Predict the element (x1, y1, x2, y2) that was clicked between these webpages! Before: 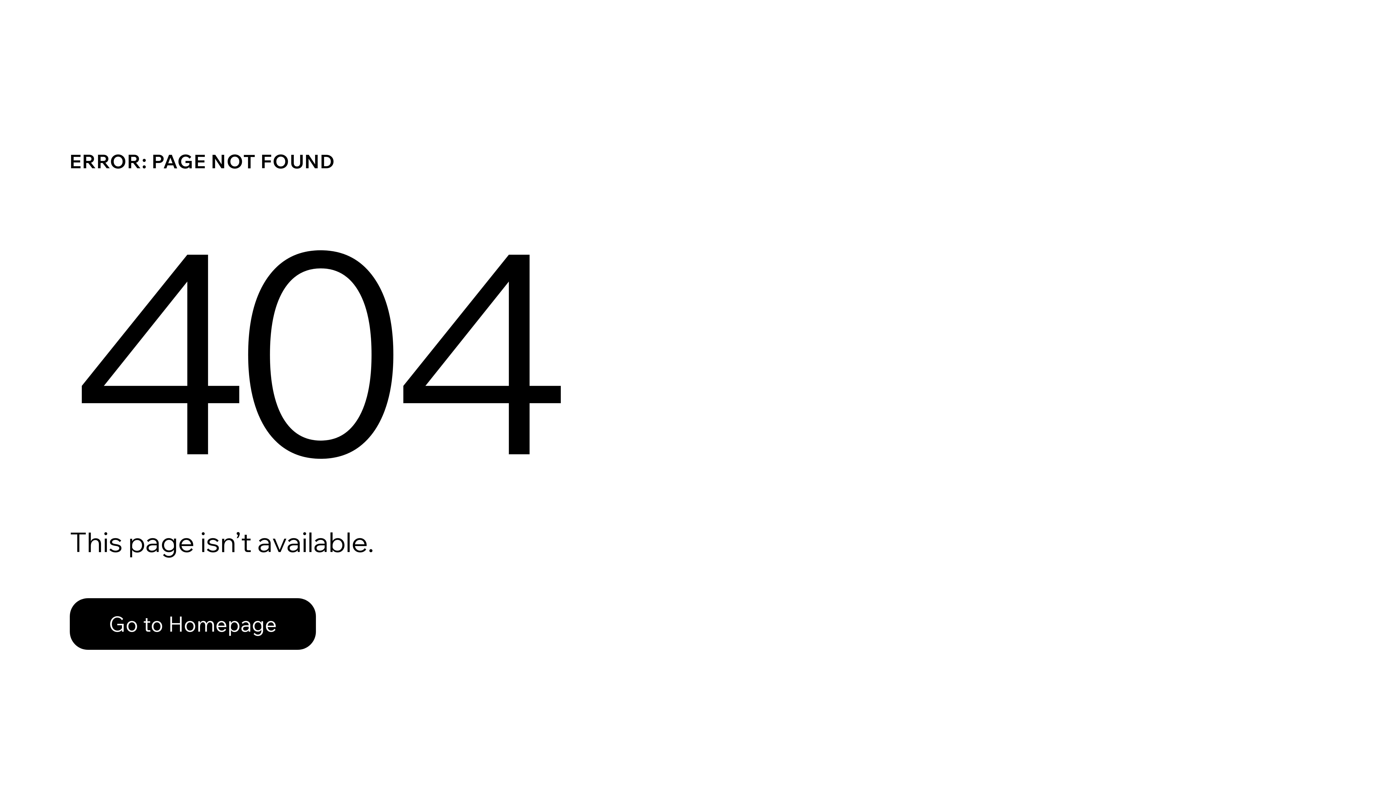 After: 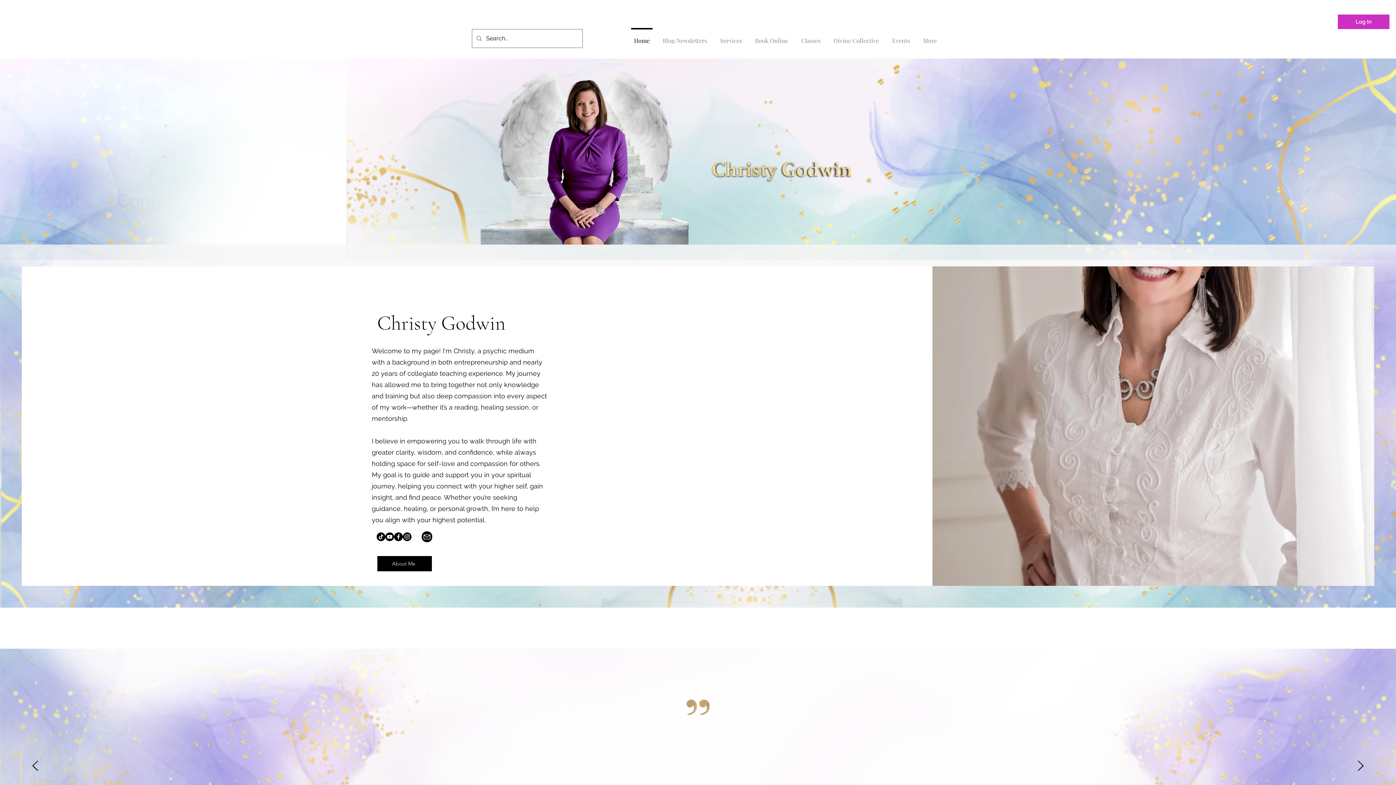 Action: bbox: (69, 598, 316, 650) label: Go to Homepage